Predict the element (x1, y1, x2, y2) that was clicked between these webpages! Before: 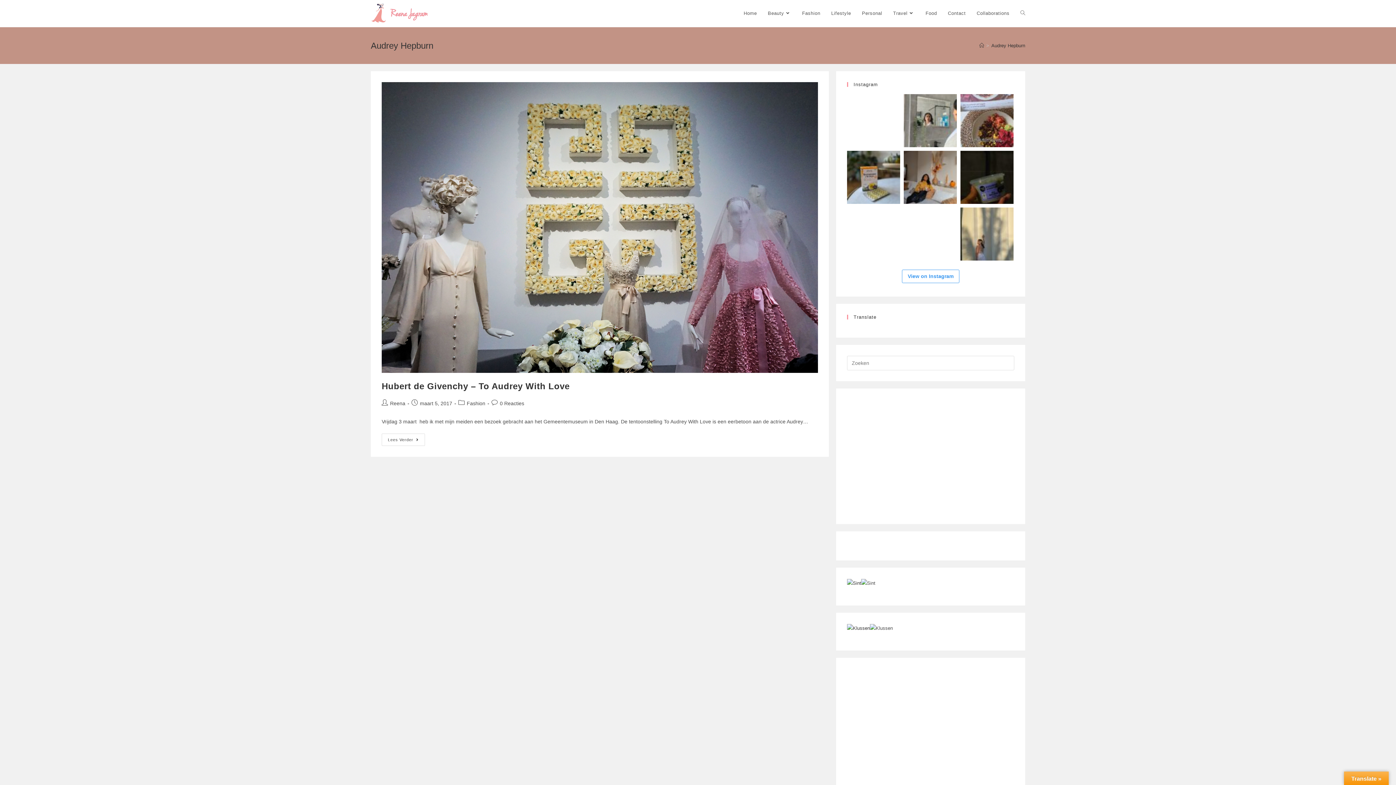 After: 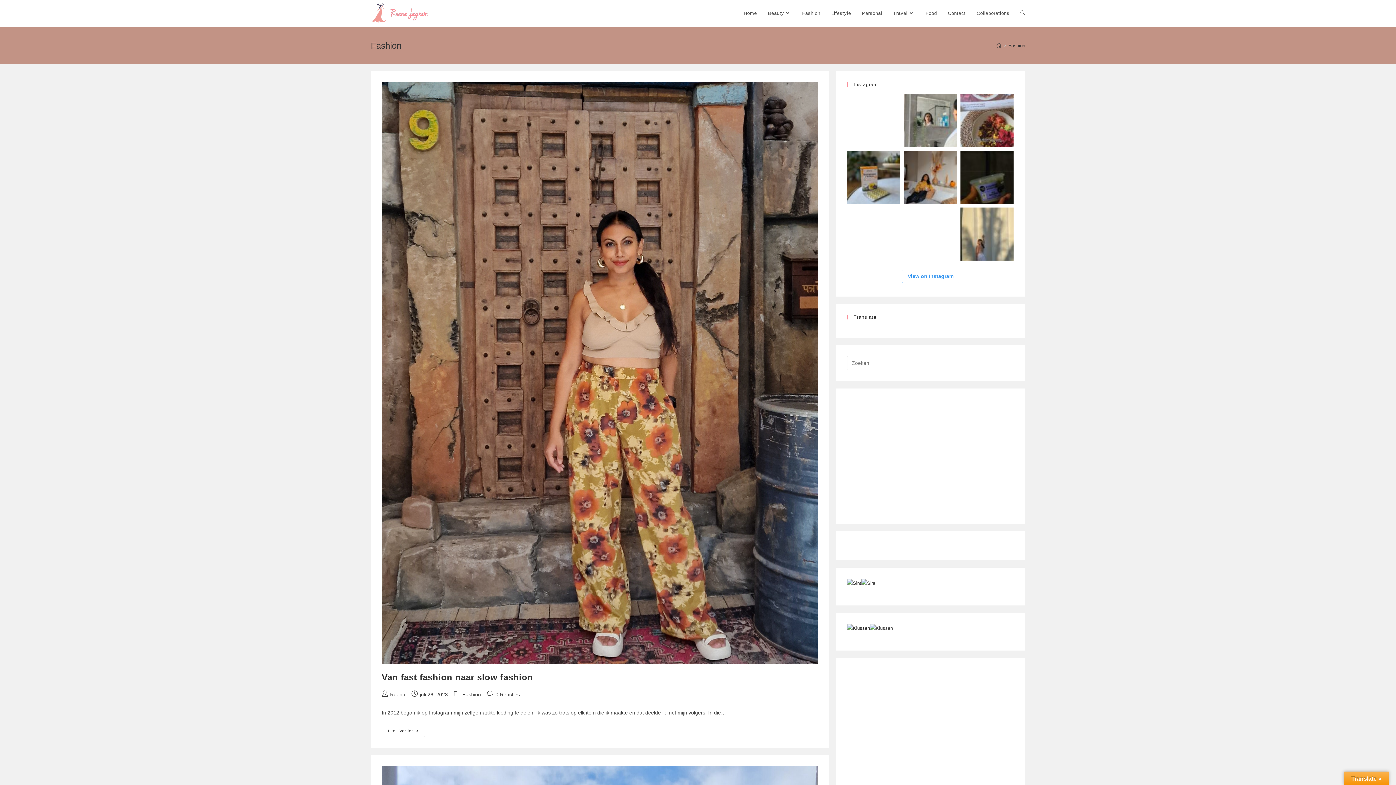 Action: label: Fashion bbox: (796, 0, 826, 26)